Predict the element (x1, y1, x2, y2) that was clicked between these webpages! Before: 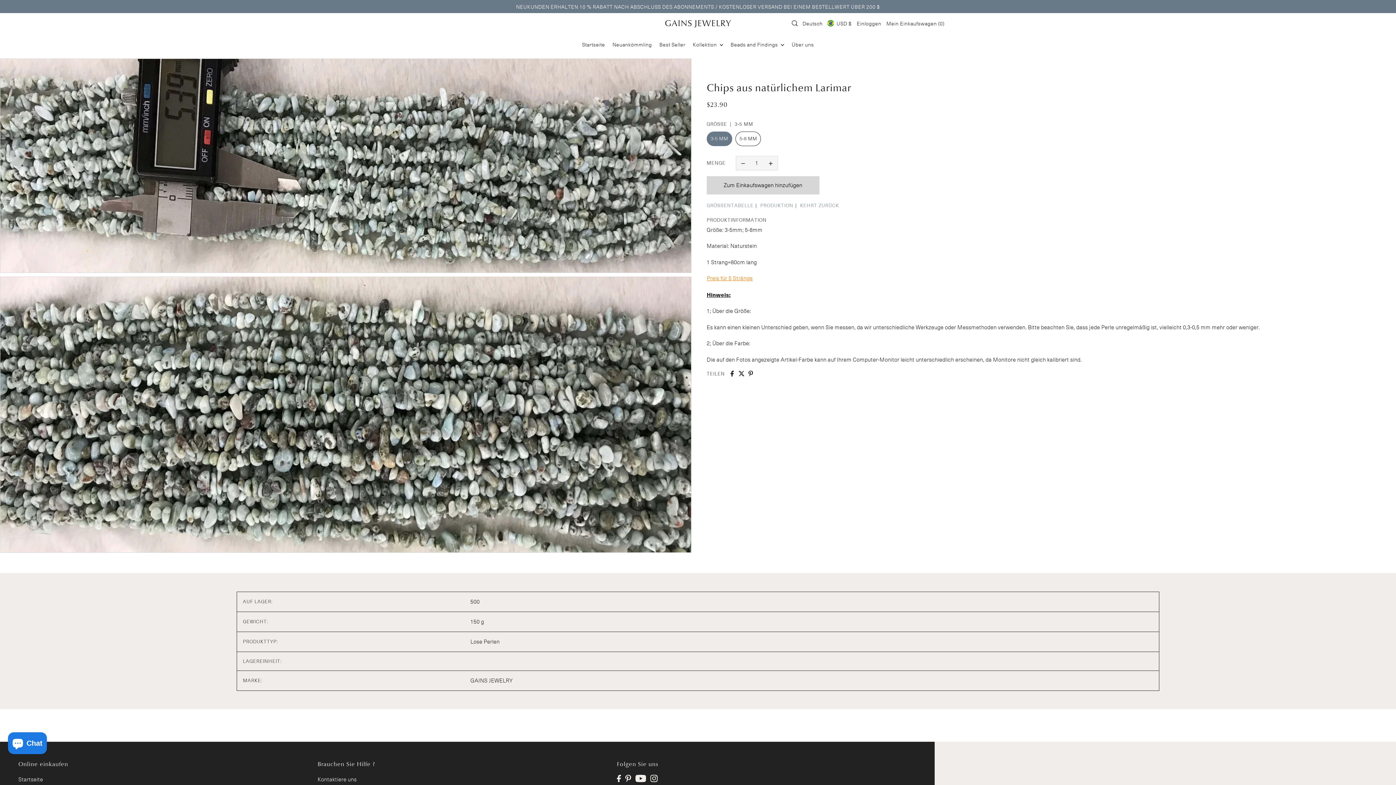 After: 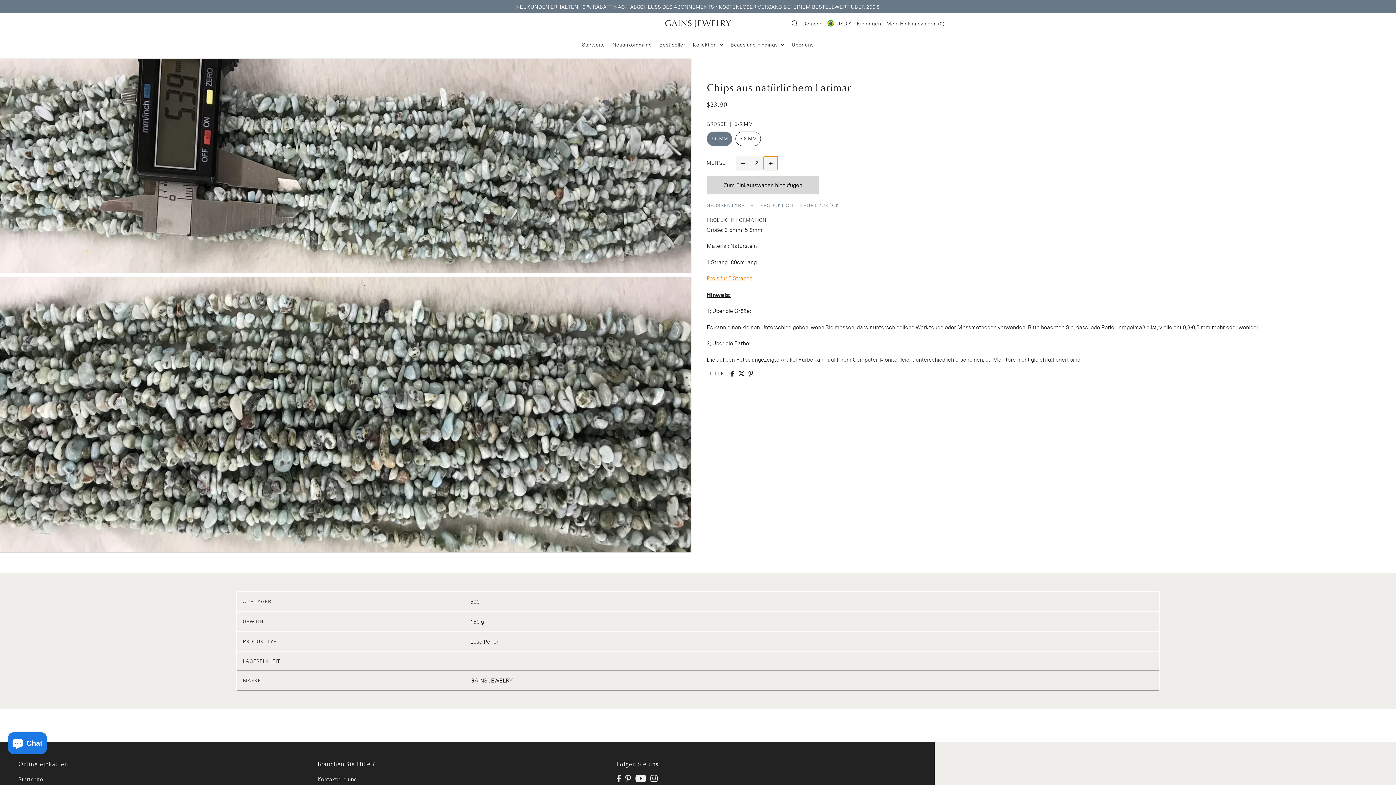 Action: bbox: (763, 156, 777, 170) label: Increase